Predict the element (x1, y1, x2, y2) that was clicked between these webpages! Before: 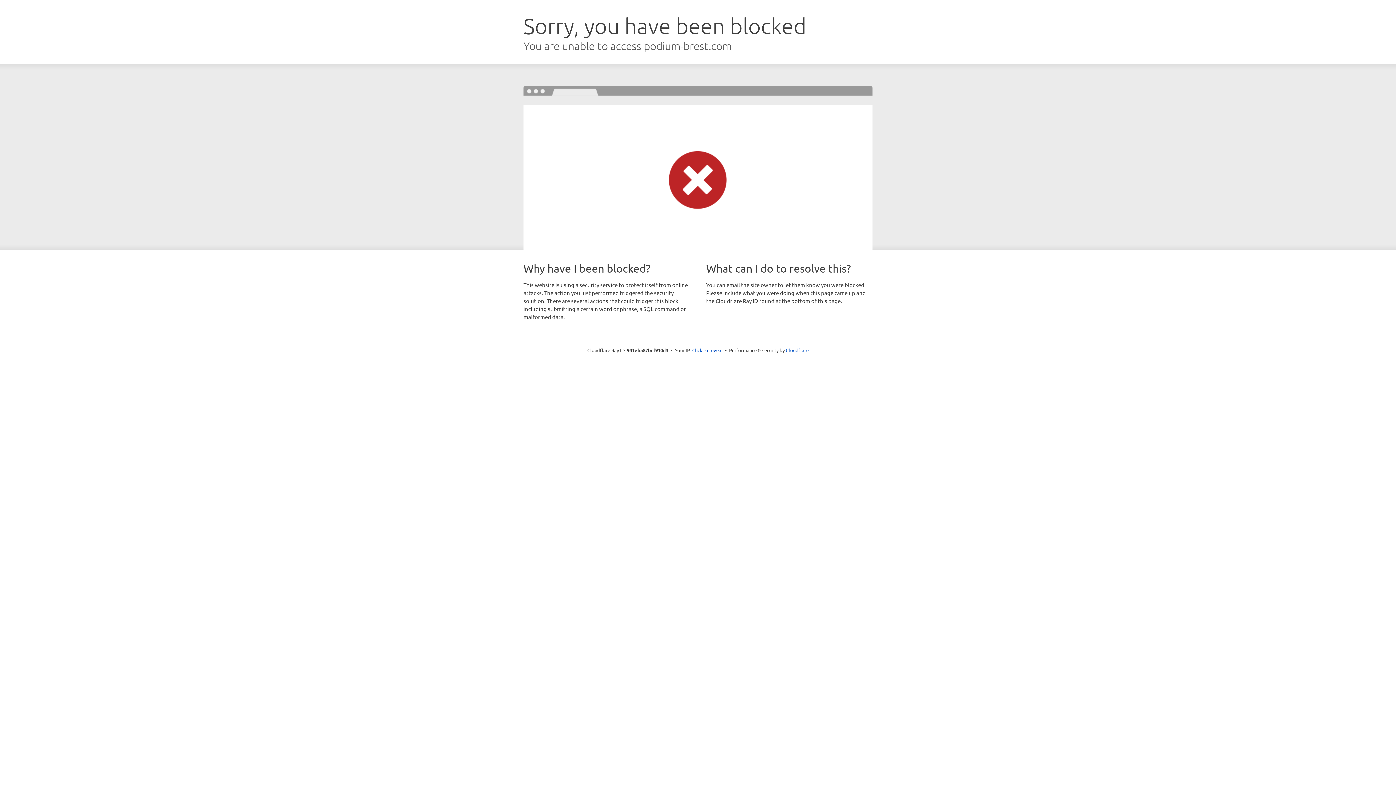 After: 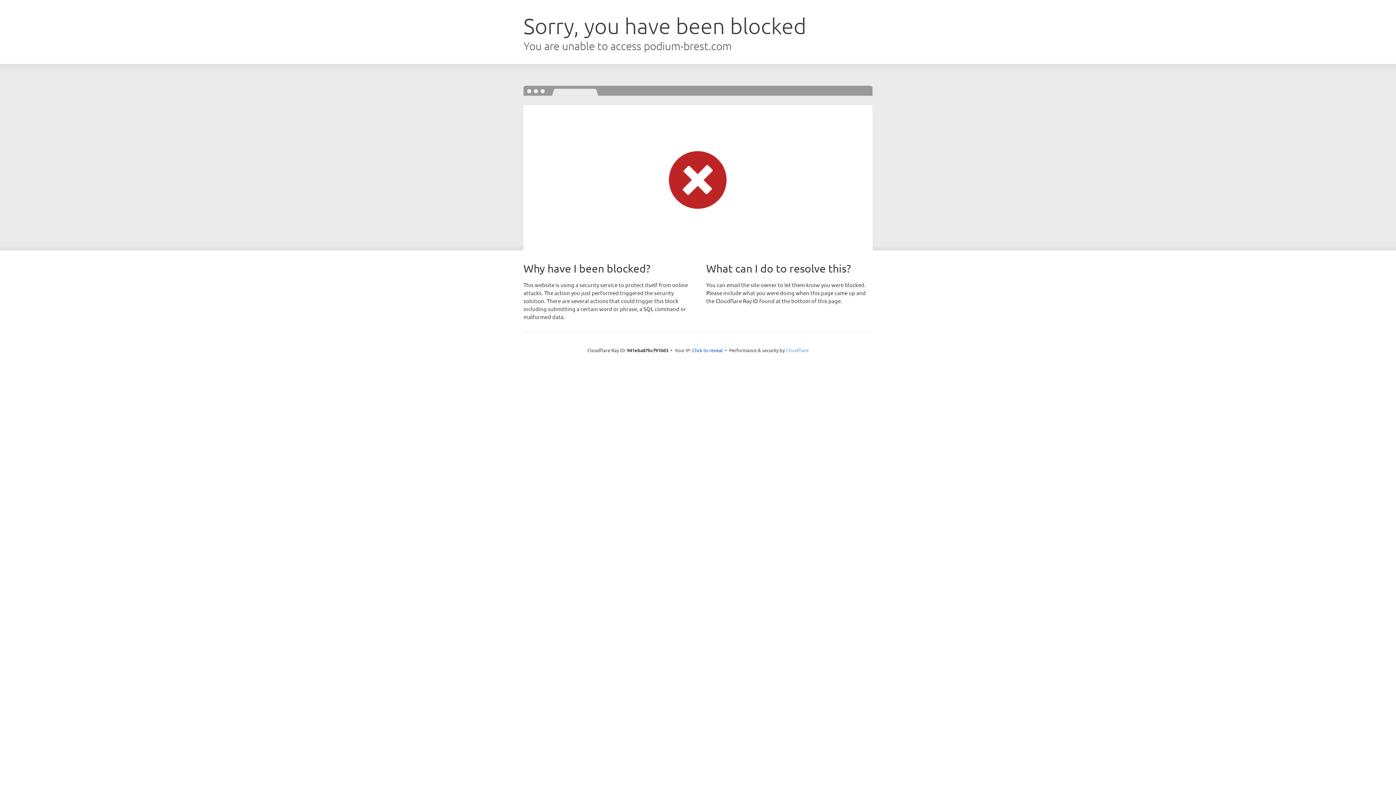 Action: label: Cloudflare bbox: (786, 347, 808, 353)